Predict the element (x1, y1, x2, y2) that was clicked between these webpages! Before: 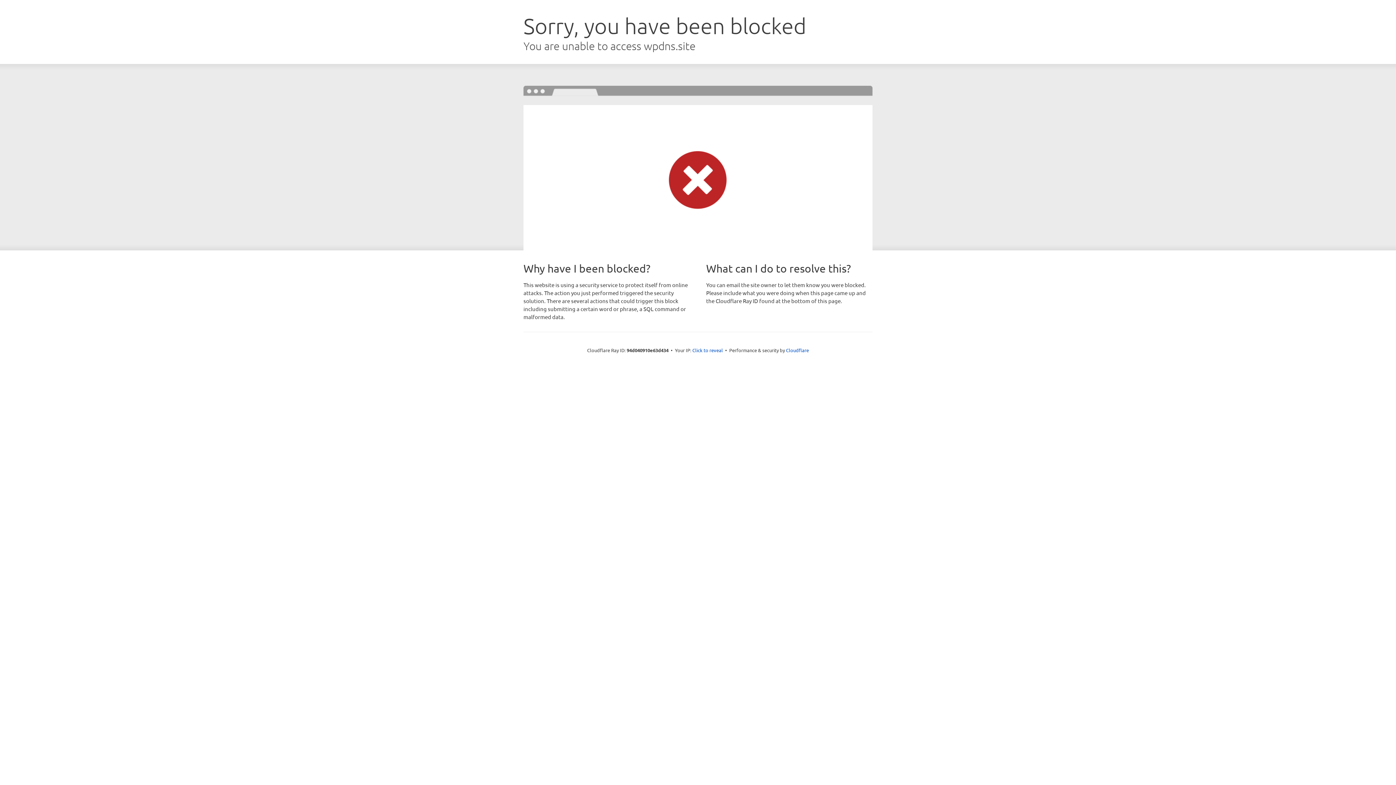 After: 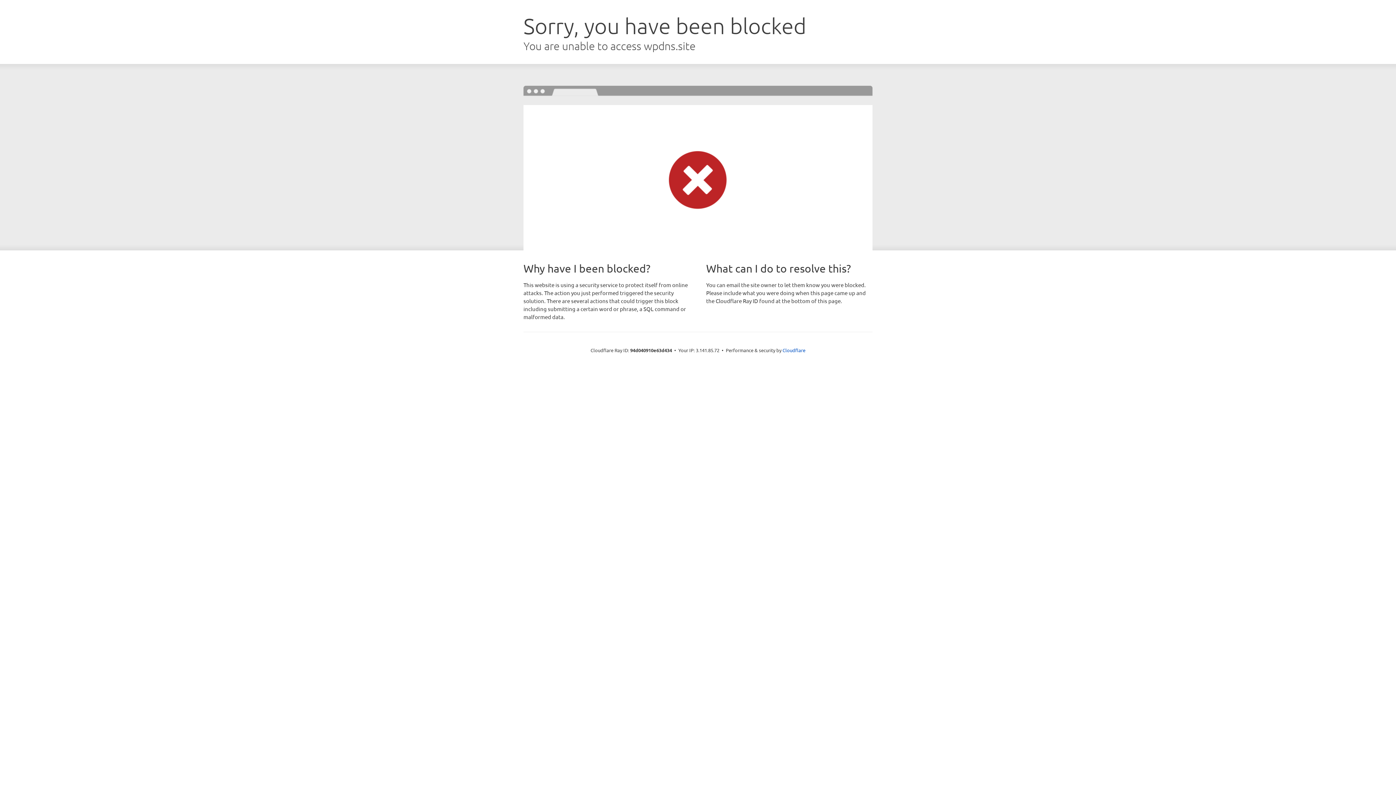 Action: bbox: (692, 346, 723, 353) label: Click to reveal